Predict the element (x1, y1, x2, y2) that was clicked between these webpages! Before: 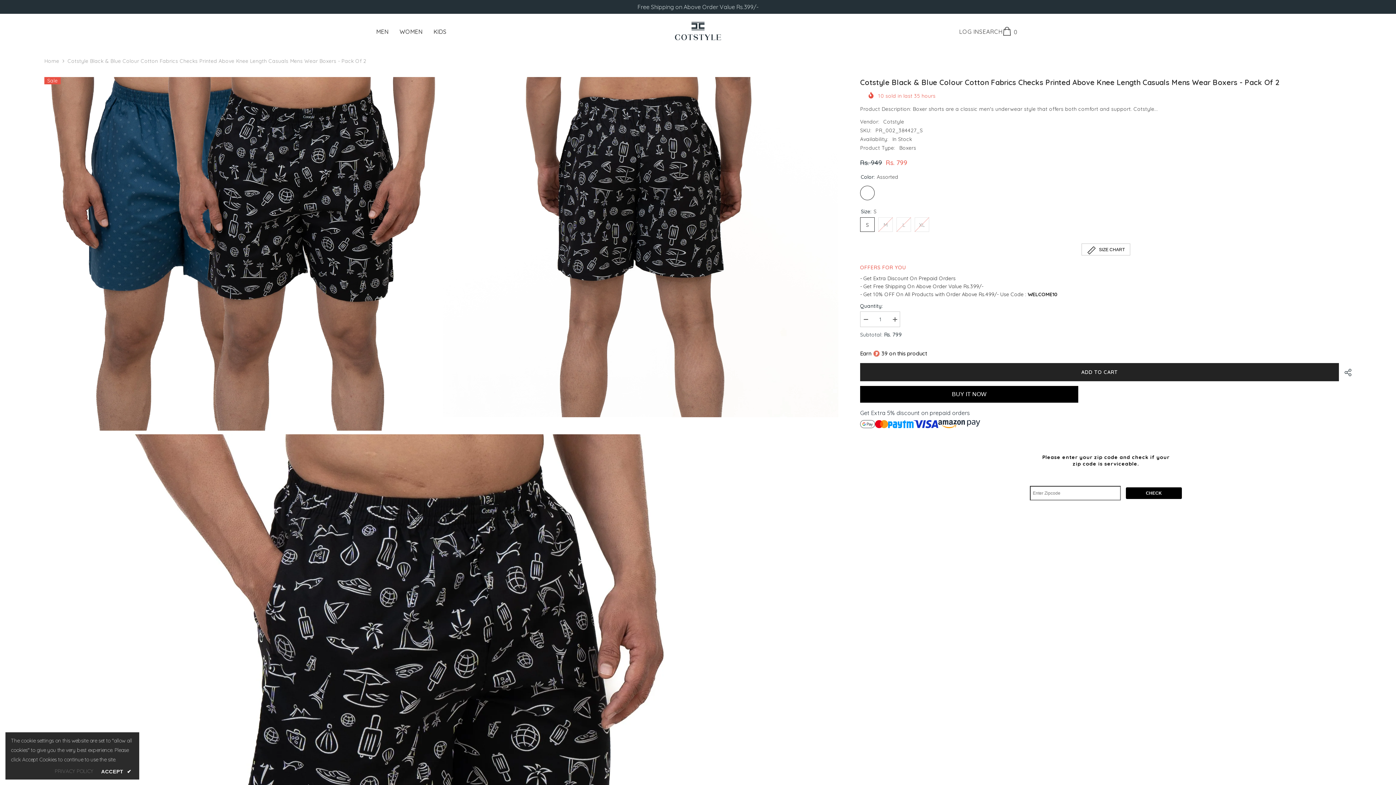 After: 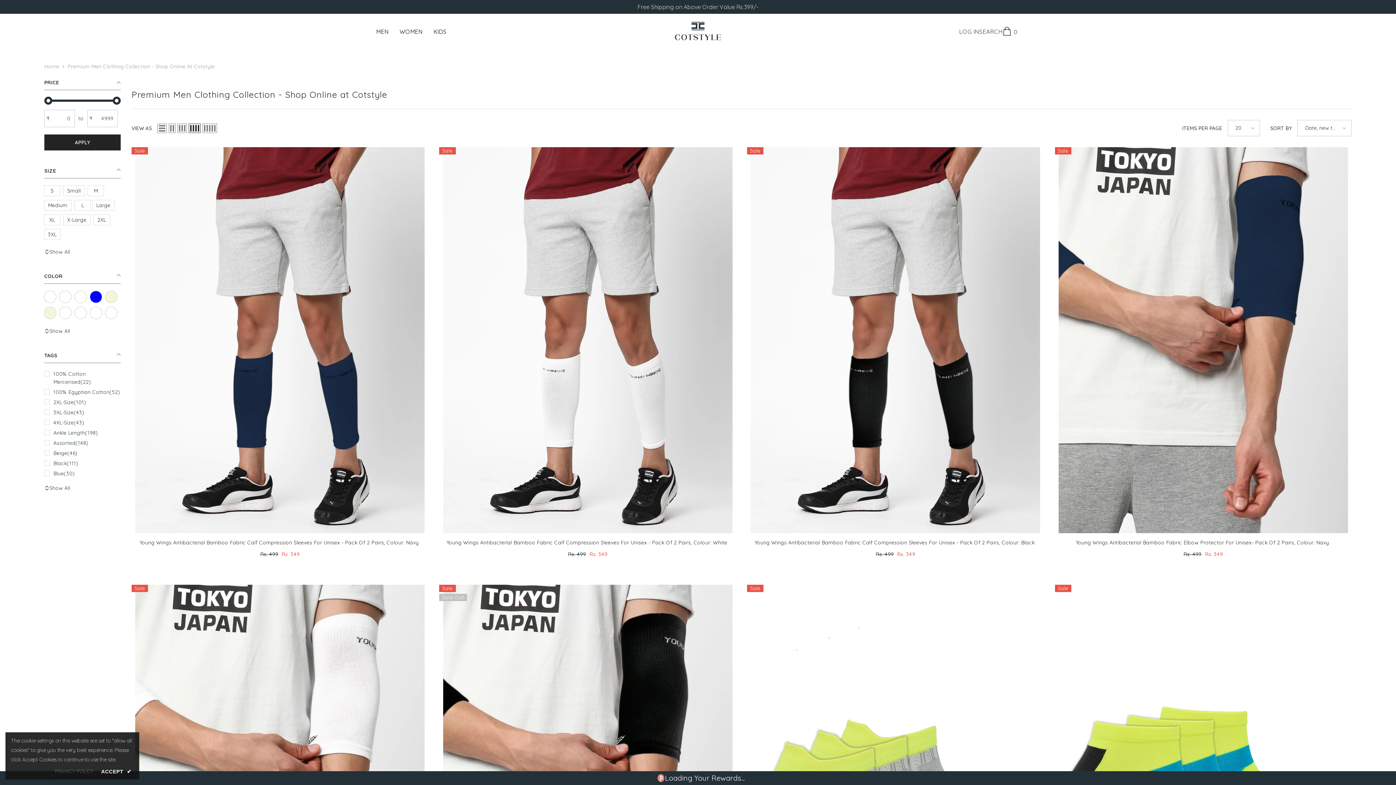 Action: bbox: (370, 27, 394, 49) label: MEN